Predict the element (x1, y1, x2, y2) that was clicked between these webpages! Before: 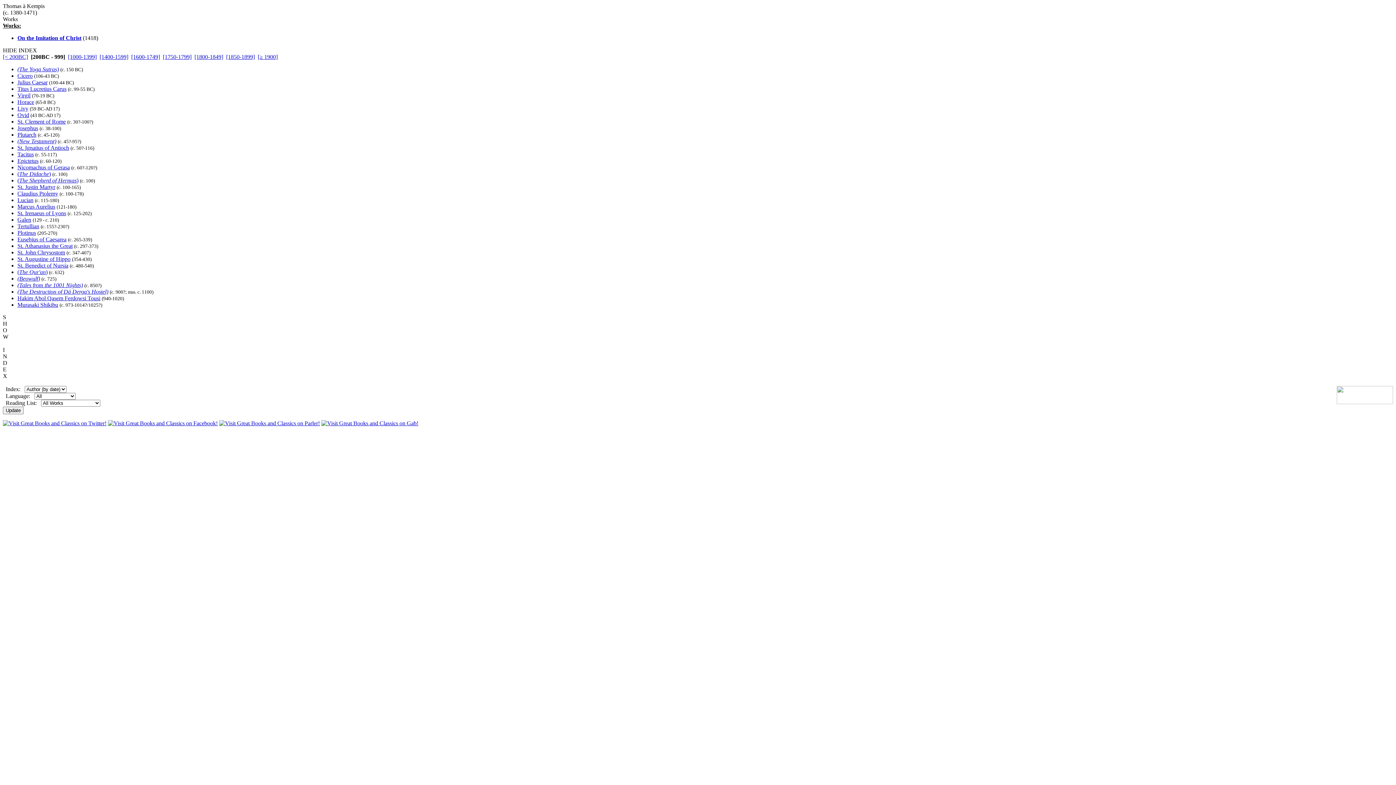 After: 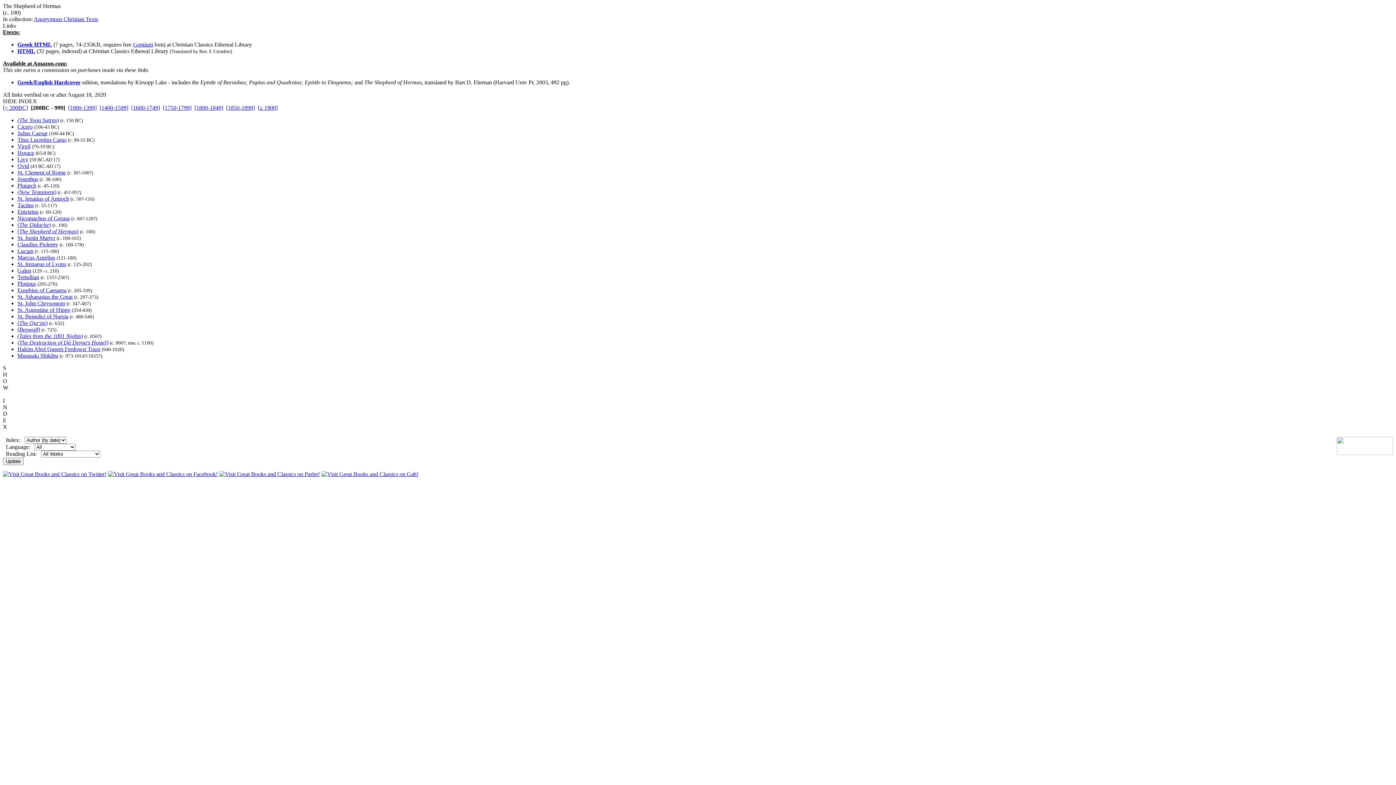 Action: bbox: (17, 177, 78, 183) label: (The Shepherd of Hermas)